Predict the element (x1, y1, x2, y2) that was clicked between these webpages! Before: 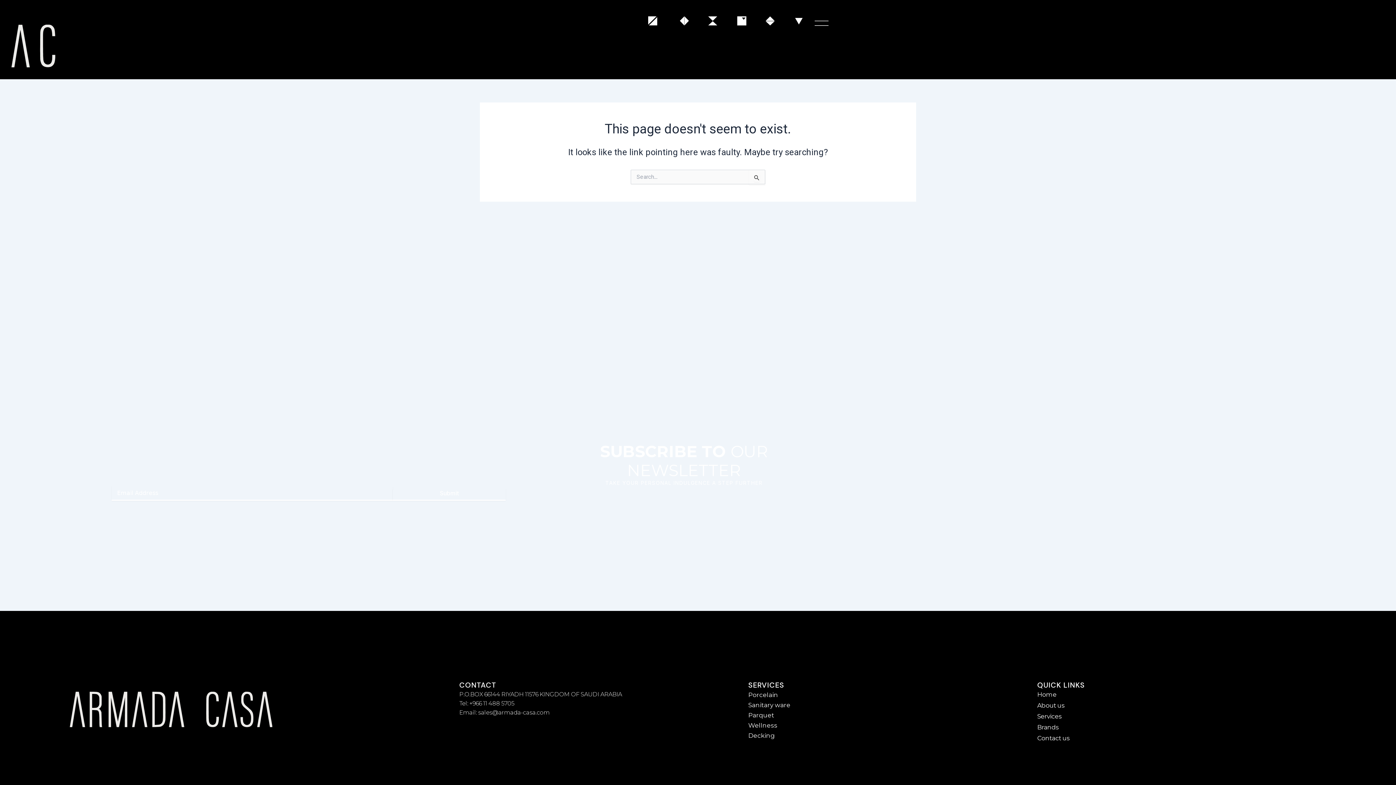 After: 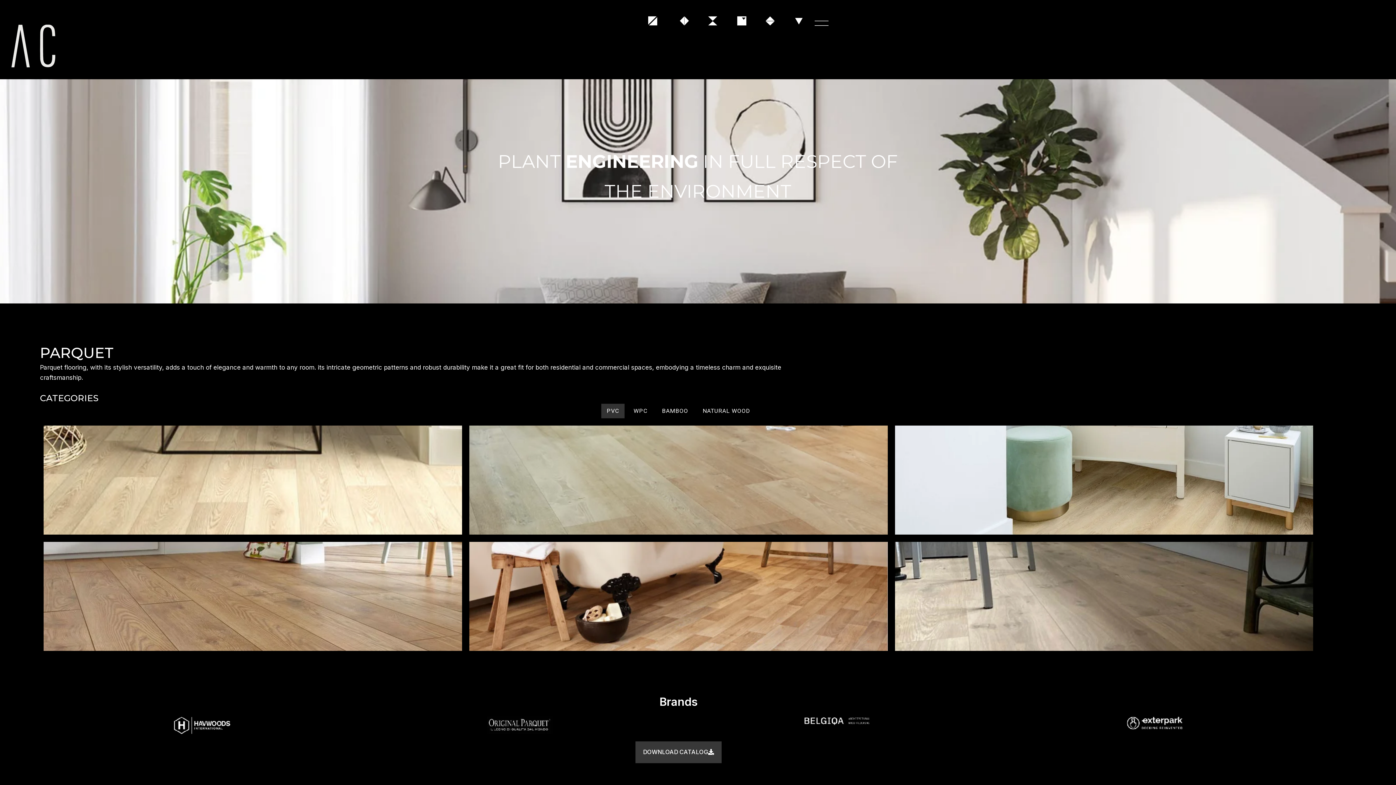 Action: bbox: (748, 710, 1037, 720) label: Parquet